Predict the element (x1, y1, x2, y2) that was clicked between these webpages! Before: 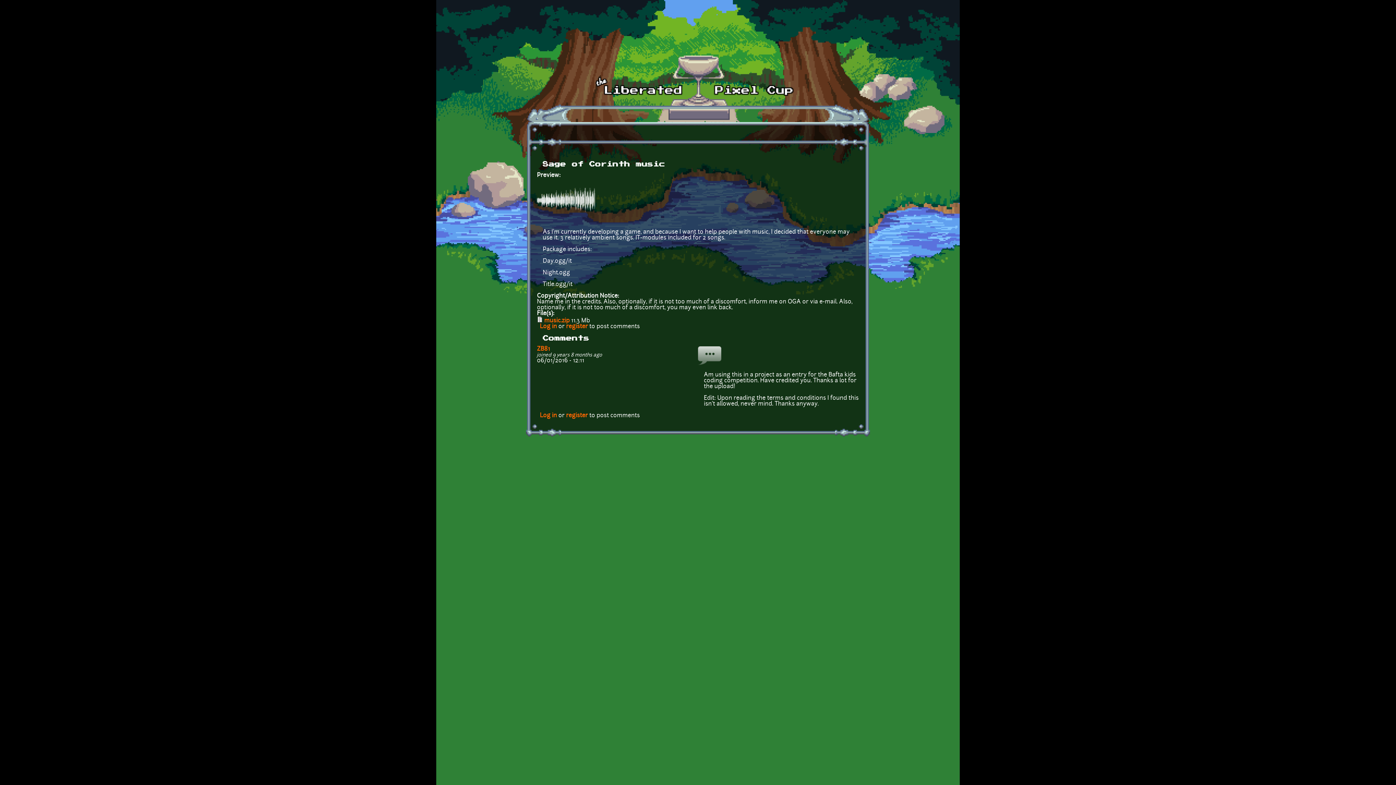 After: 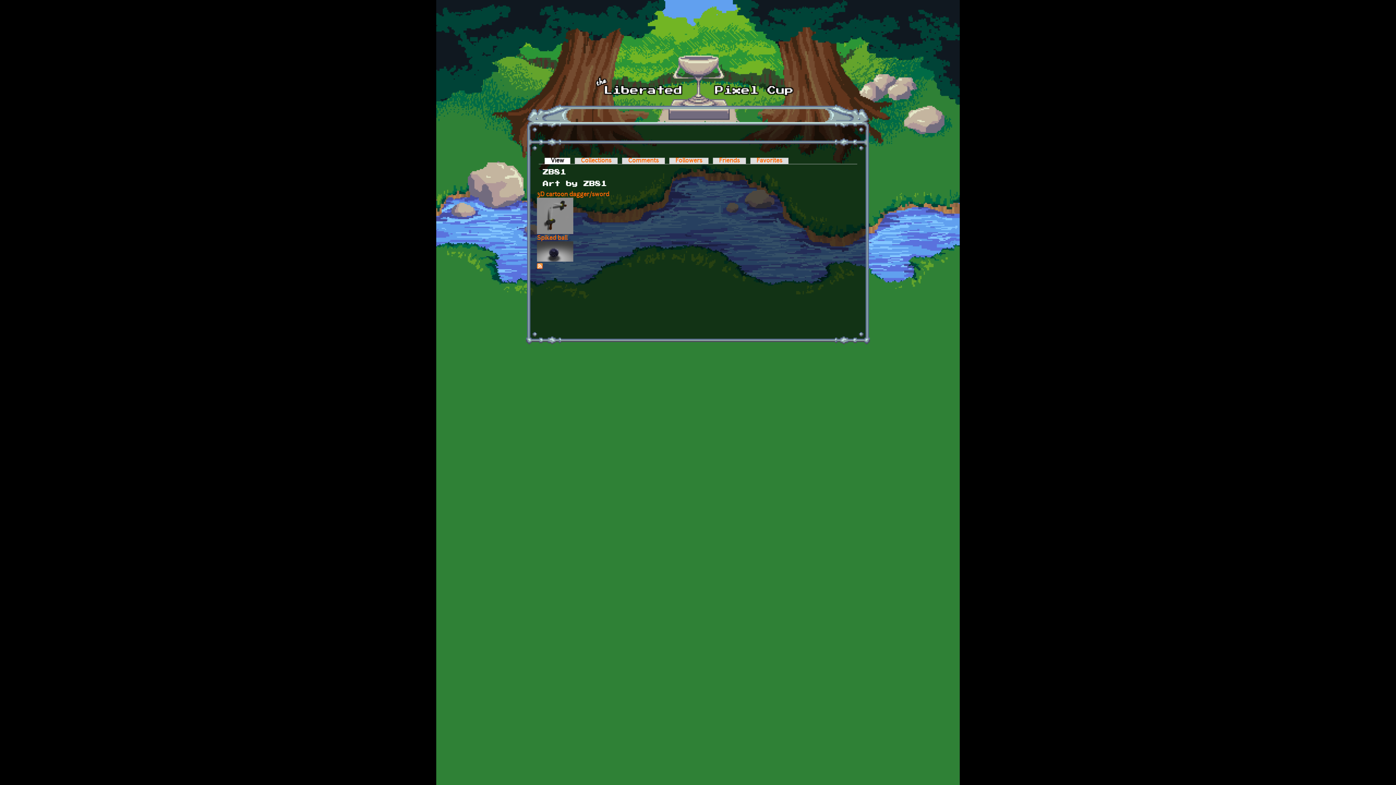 Action: bbox: (537, 346, 550, 352) label: ZB81